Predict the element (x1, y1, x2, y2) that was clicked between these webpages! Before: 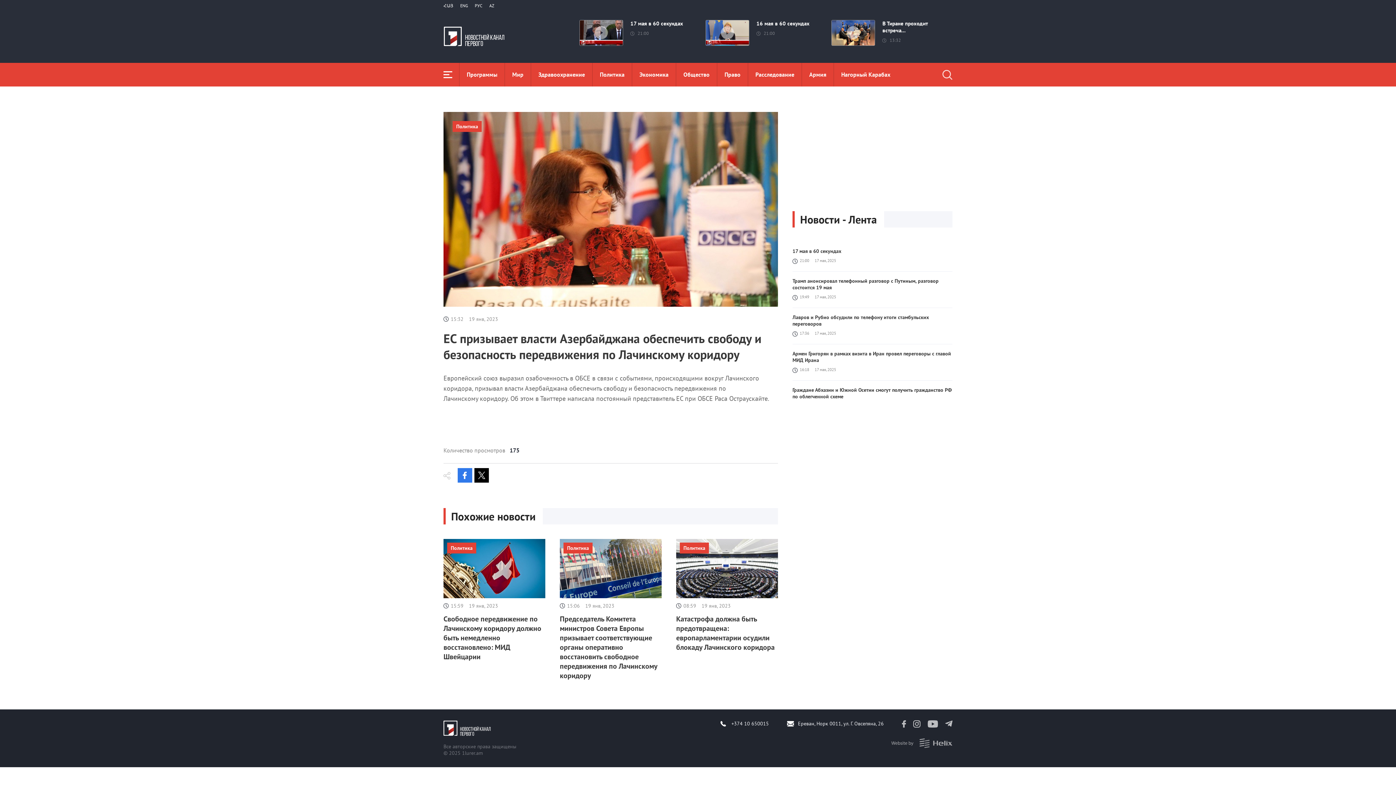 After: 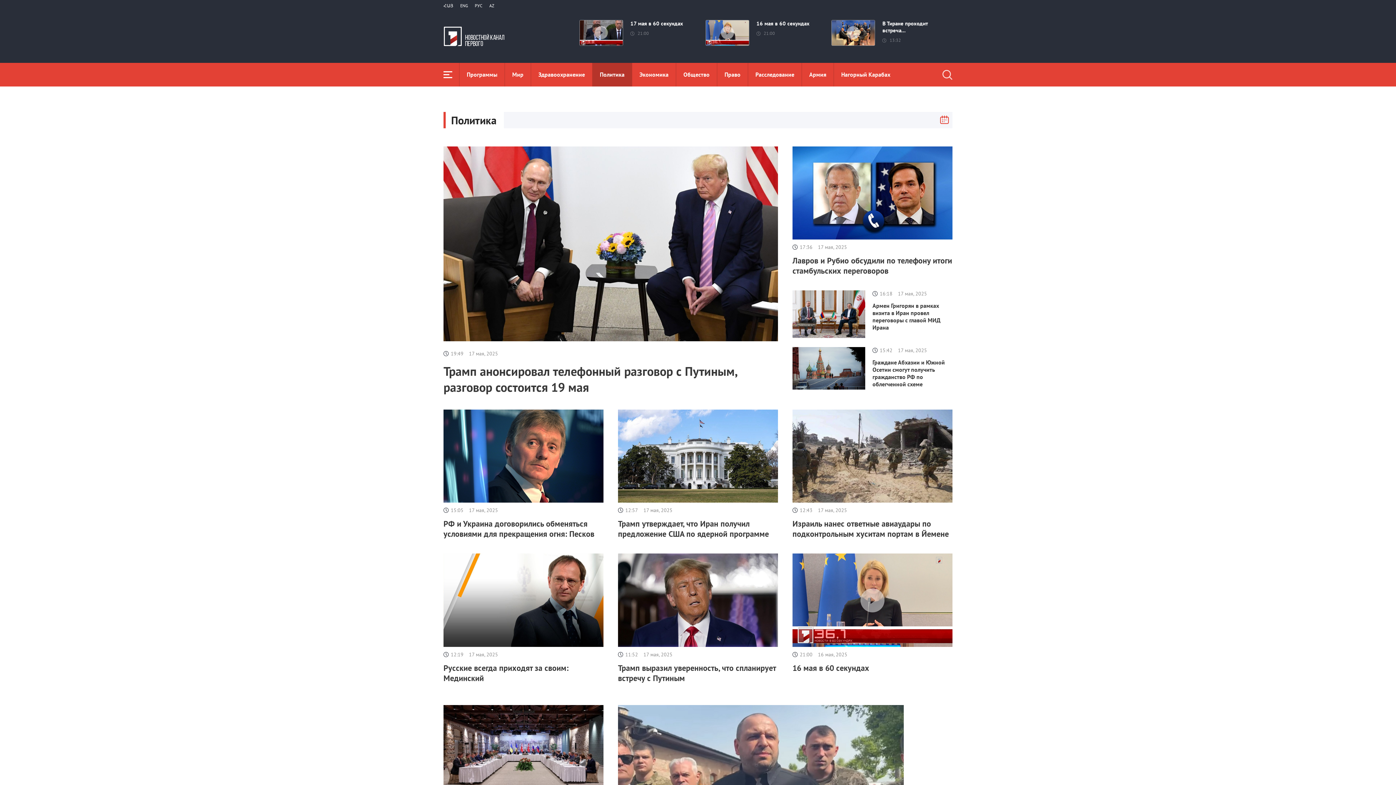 Action: bbox: (447, 542, 476, 553) label: Политика